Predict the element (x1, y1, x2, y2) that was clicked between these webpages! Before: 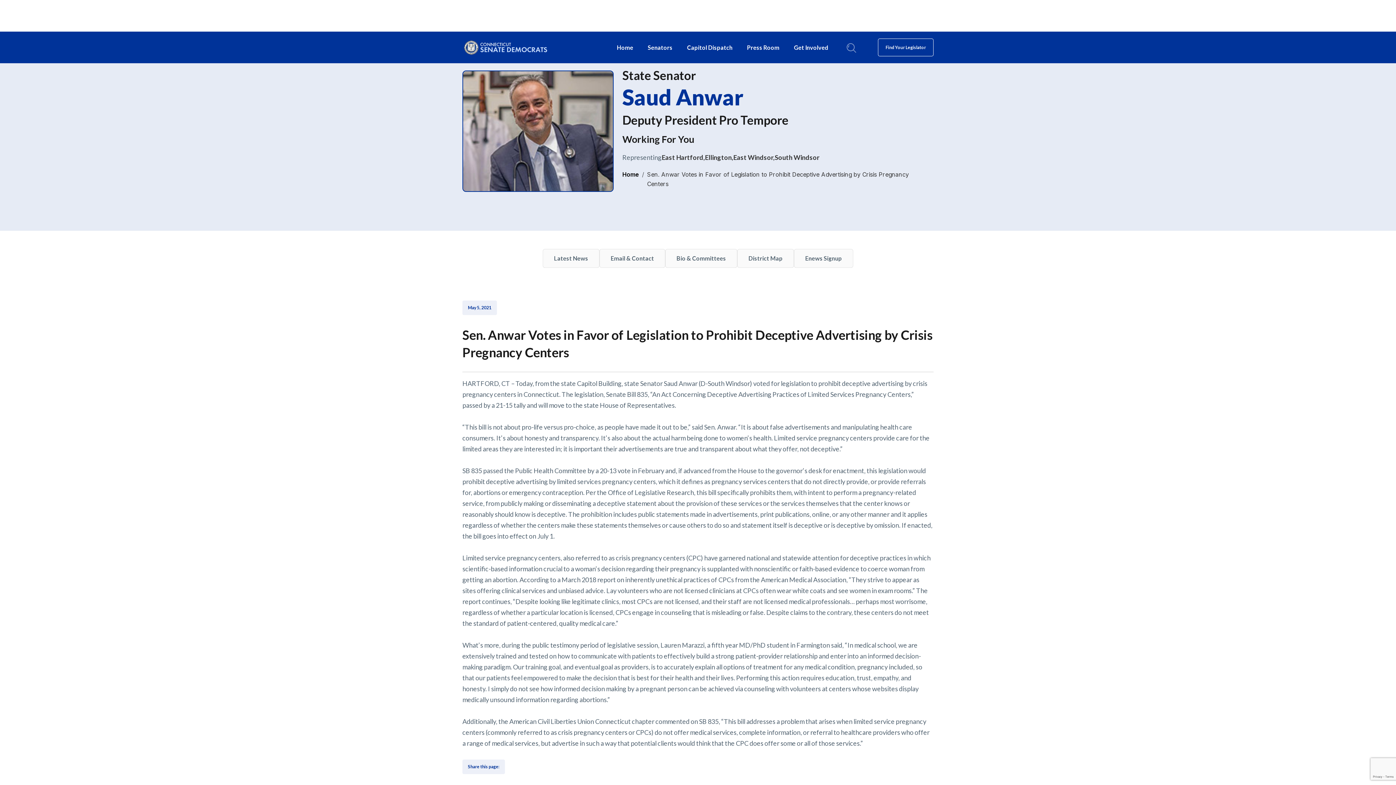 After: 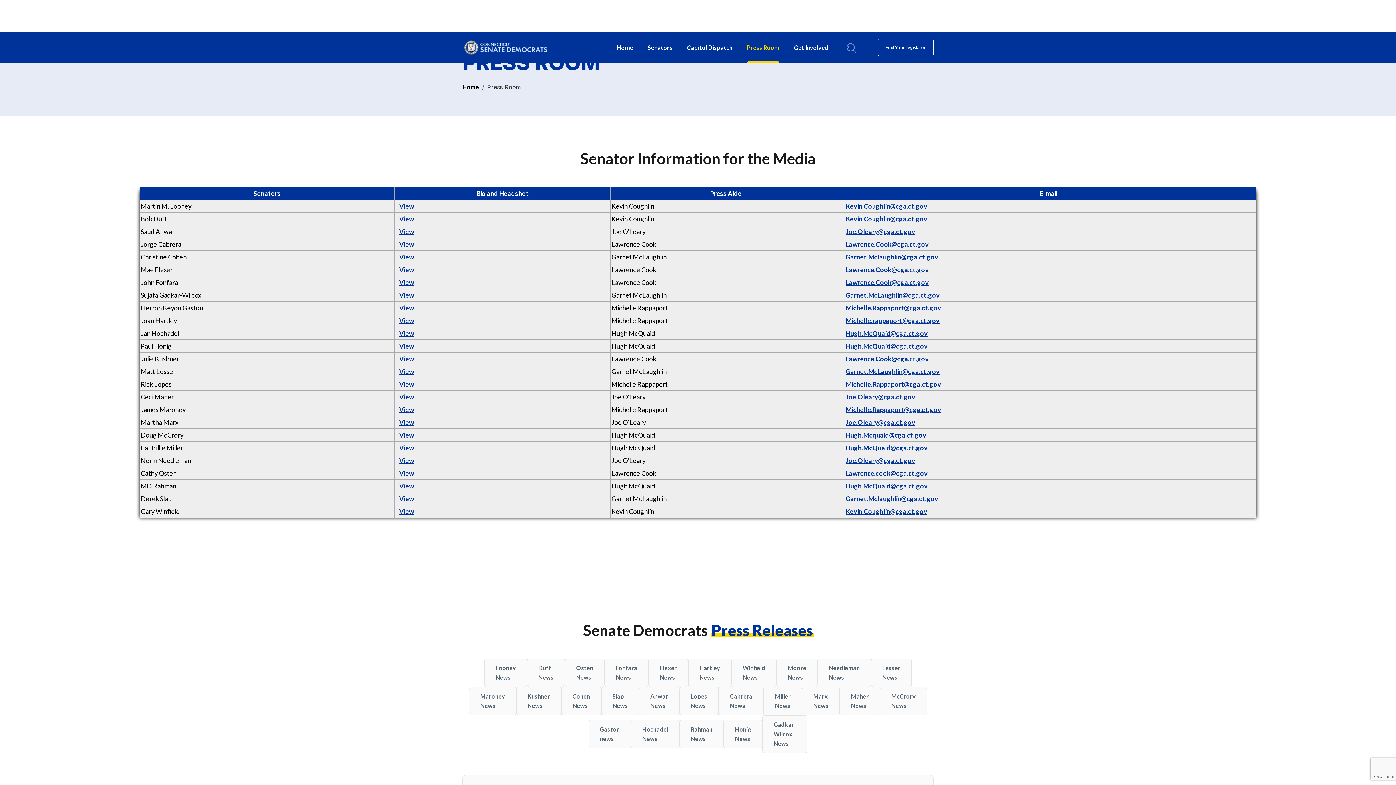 Action: label: Press Room bbox: (747, 31, 779, 63)